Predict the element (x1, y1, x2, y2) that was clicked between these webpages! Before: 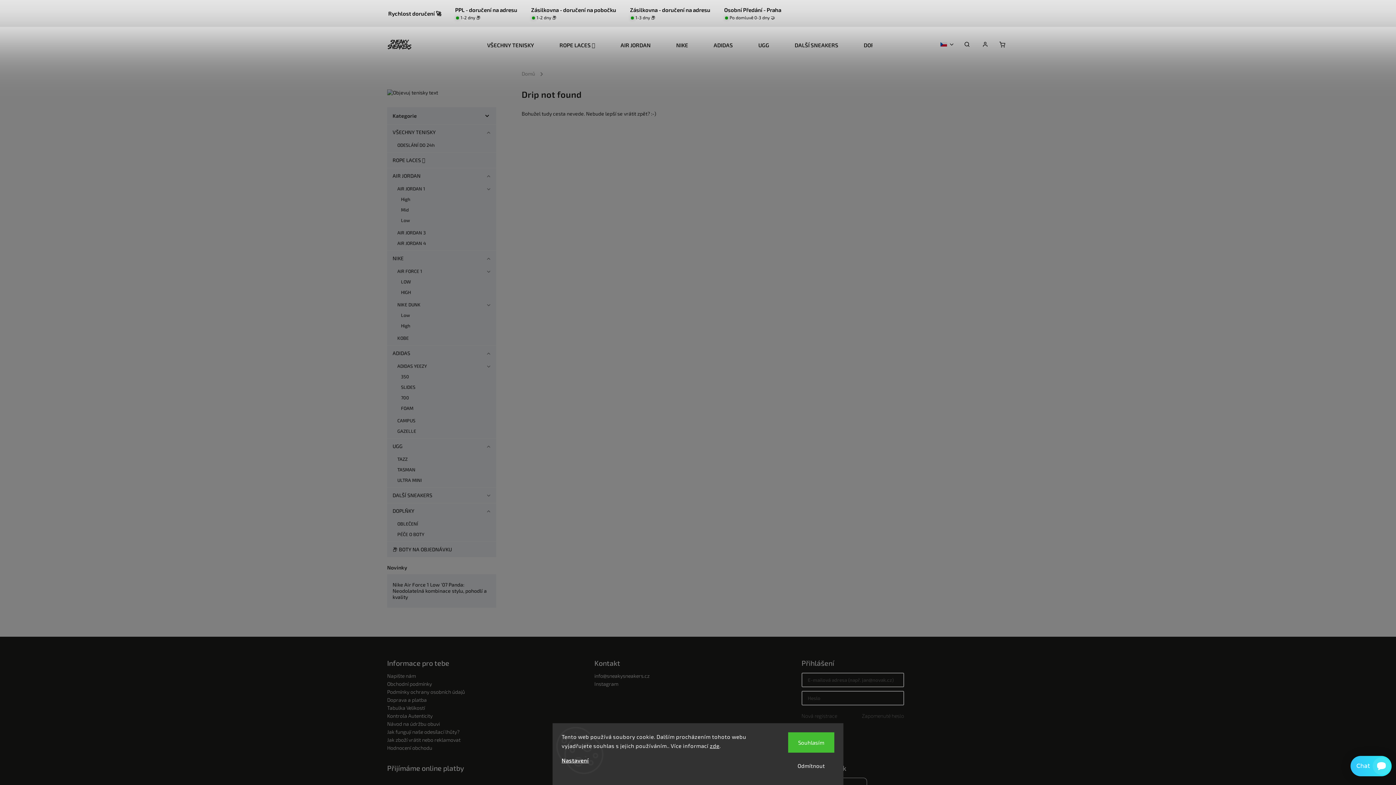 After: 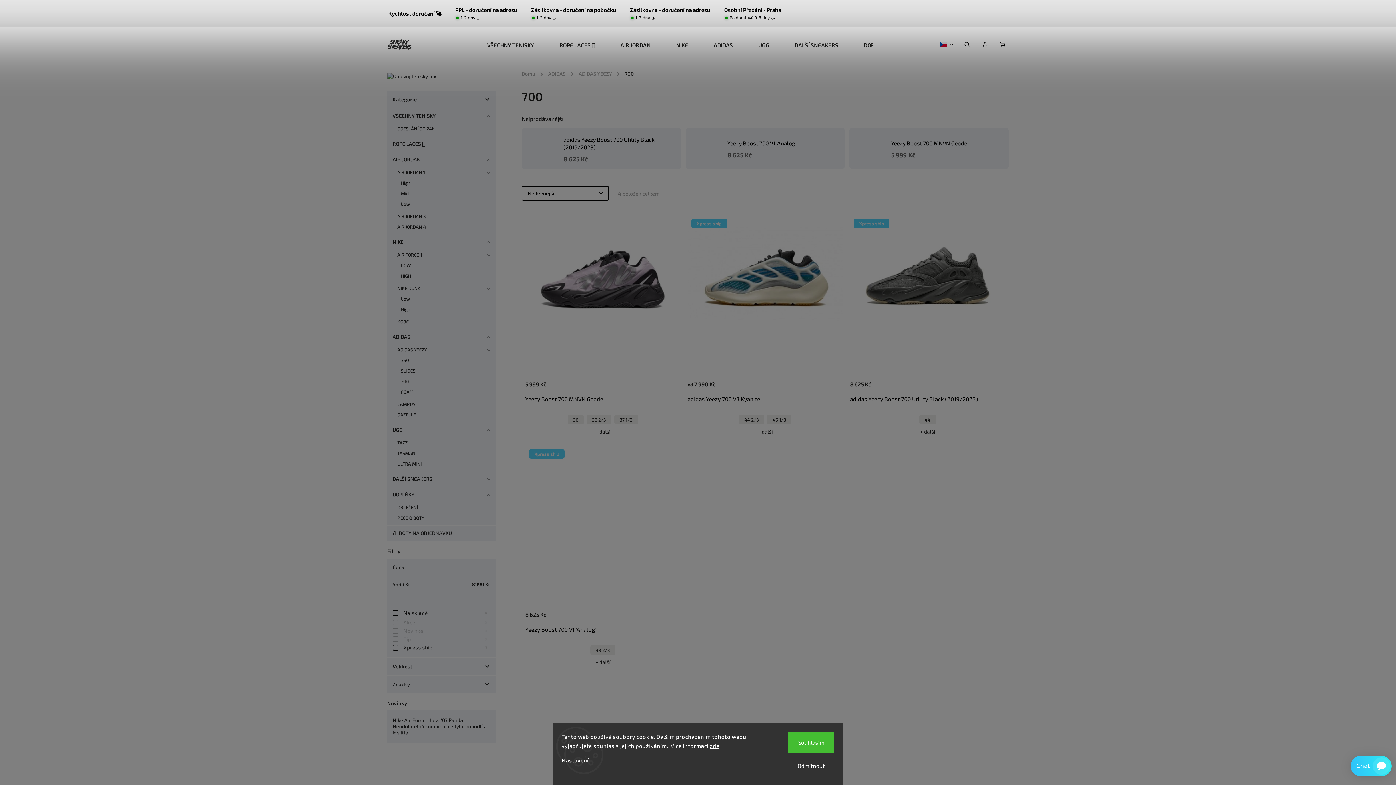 Action: bbox: (394, 392, 489, 403) label: 700